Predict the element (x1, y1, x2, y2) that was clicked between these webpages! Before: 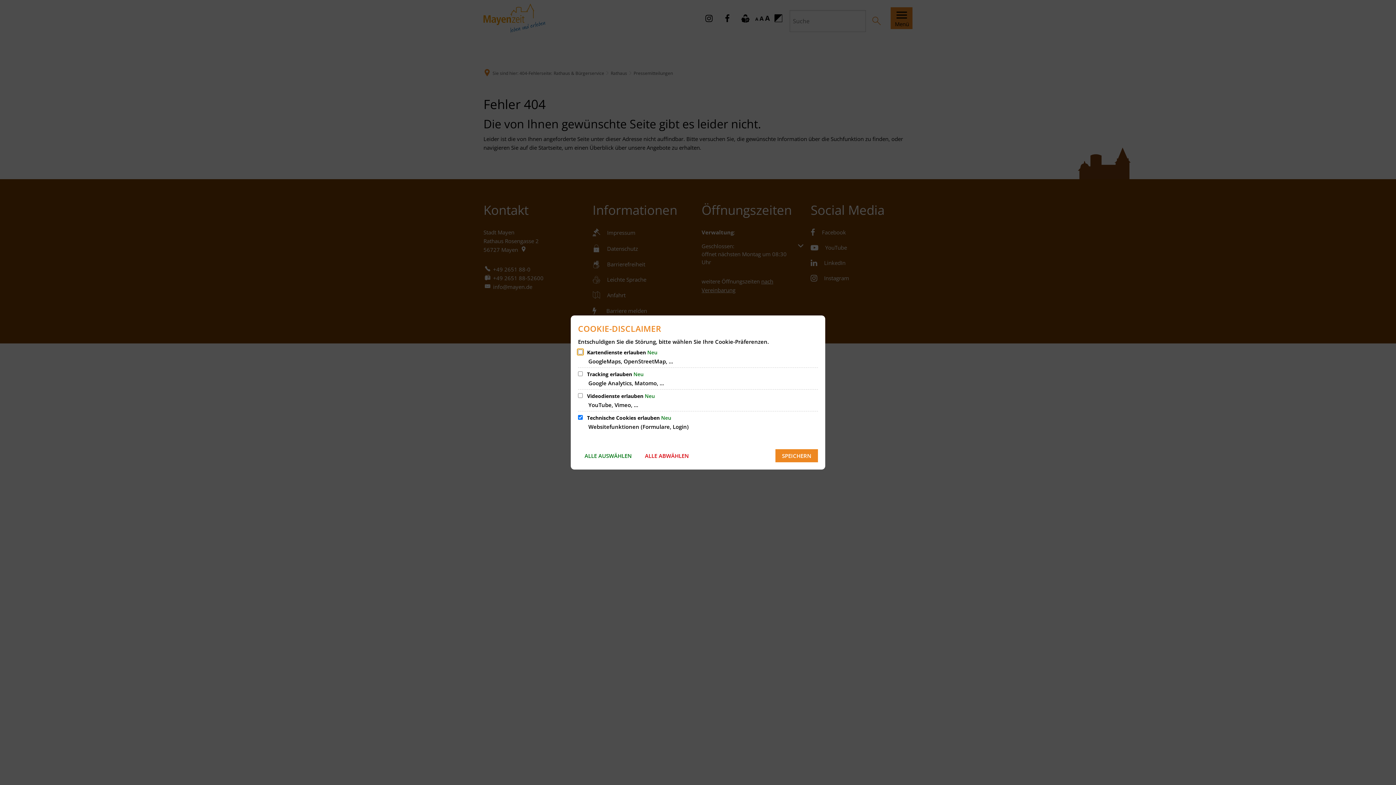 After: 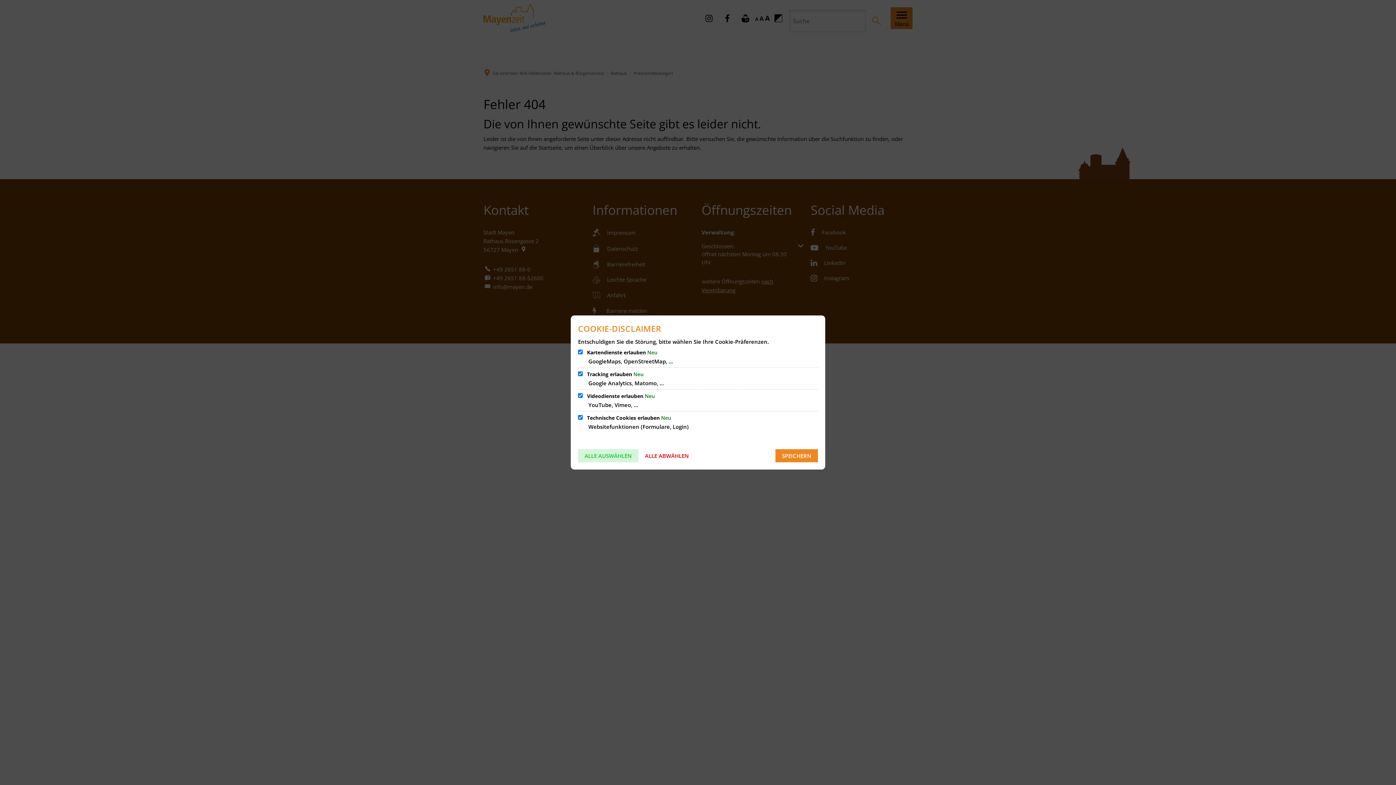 Action: bbox: (578, 449, 638, 462) label: ALLE AUSWÄHLEN